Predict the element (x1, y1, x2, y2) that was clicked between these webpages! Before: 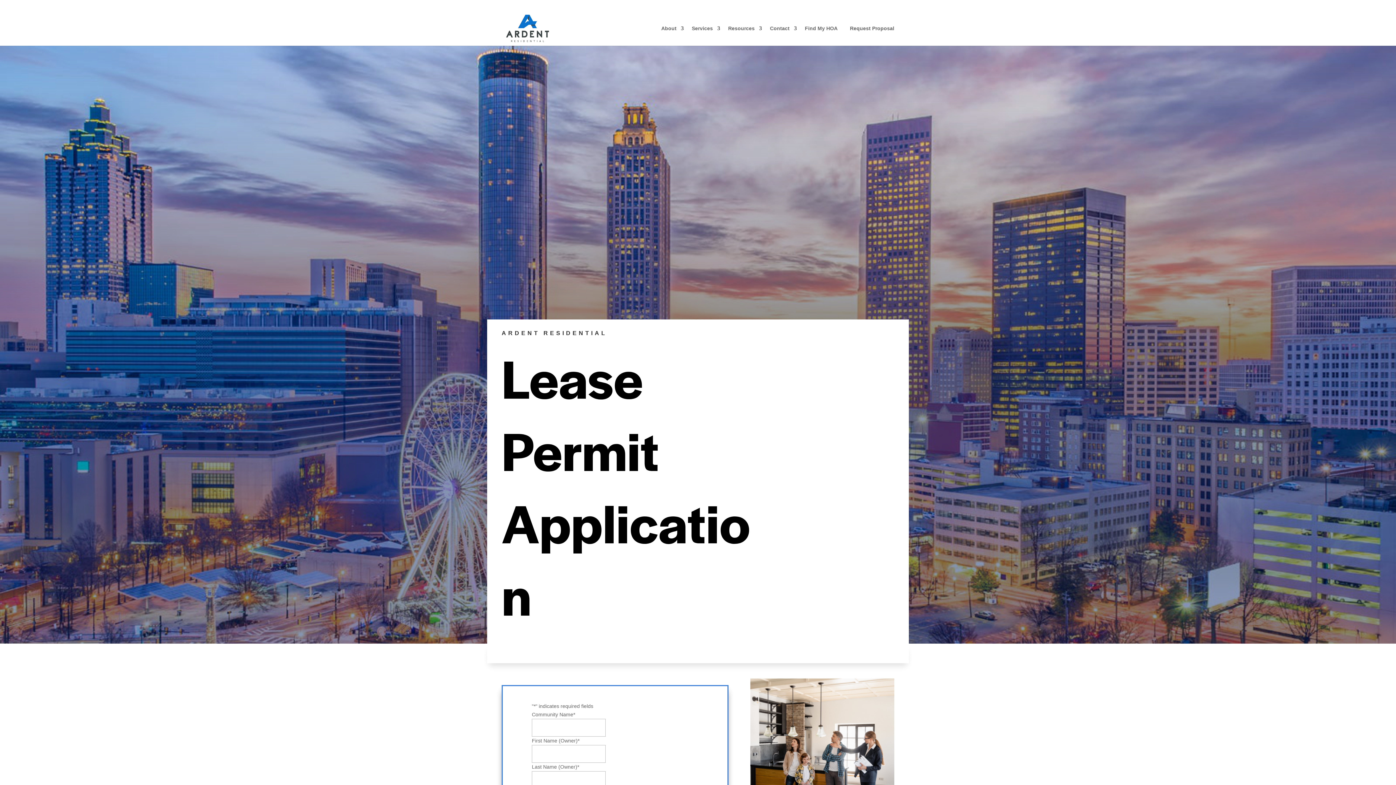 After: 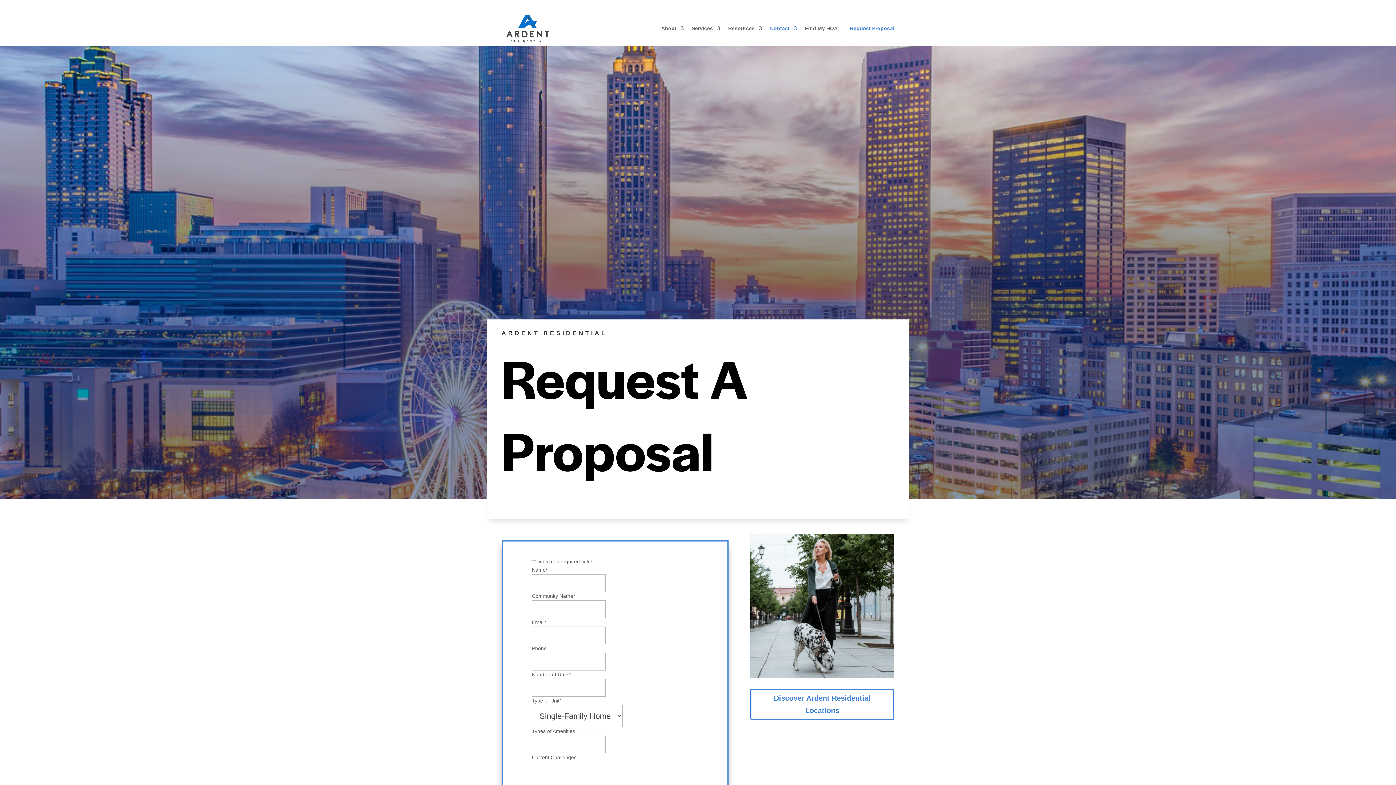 Action: label:    Request Proposal bbox: (845, 25, 894, 45)